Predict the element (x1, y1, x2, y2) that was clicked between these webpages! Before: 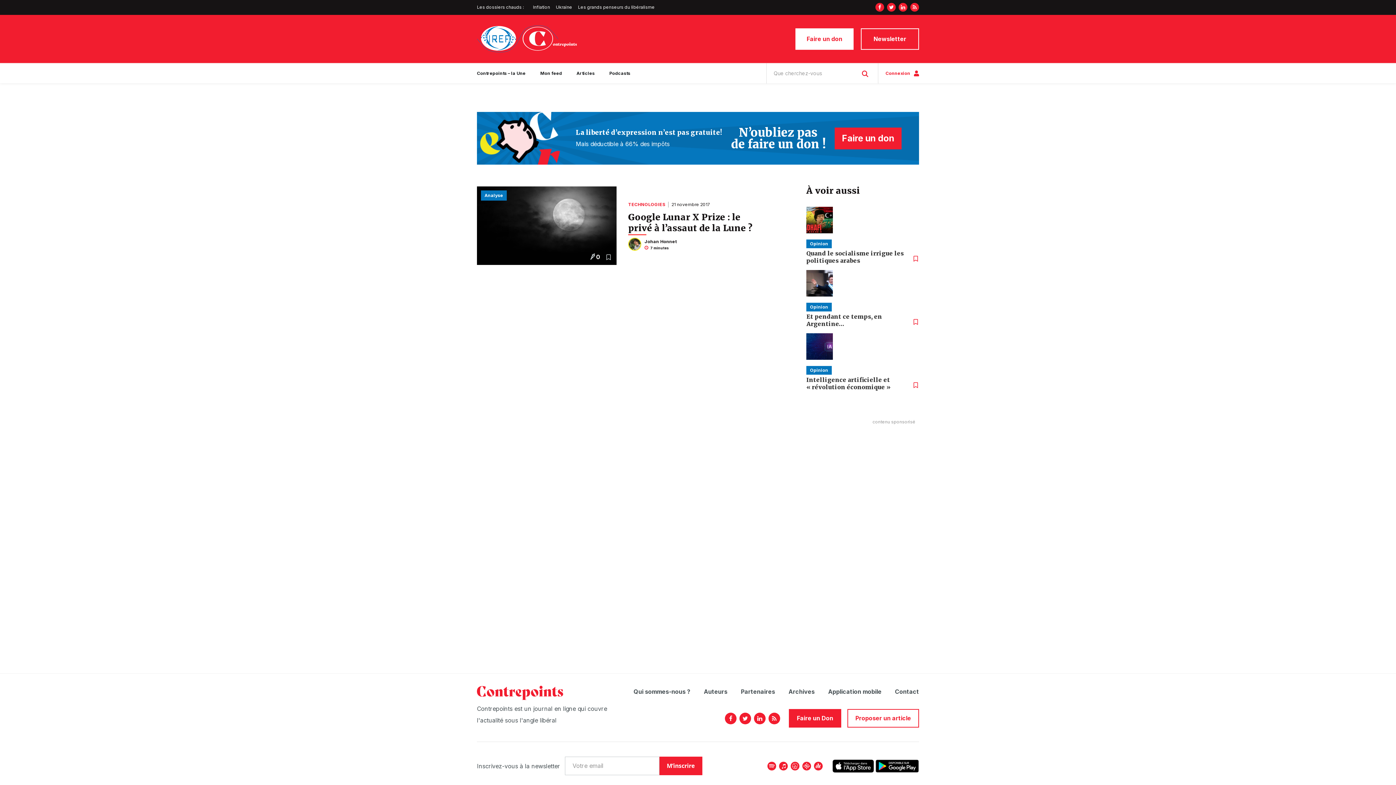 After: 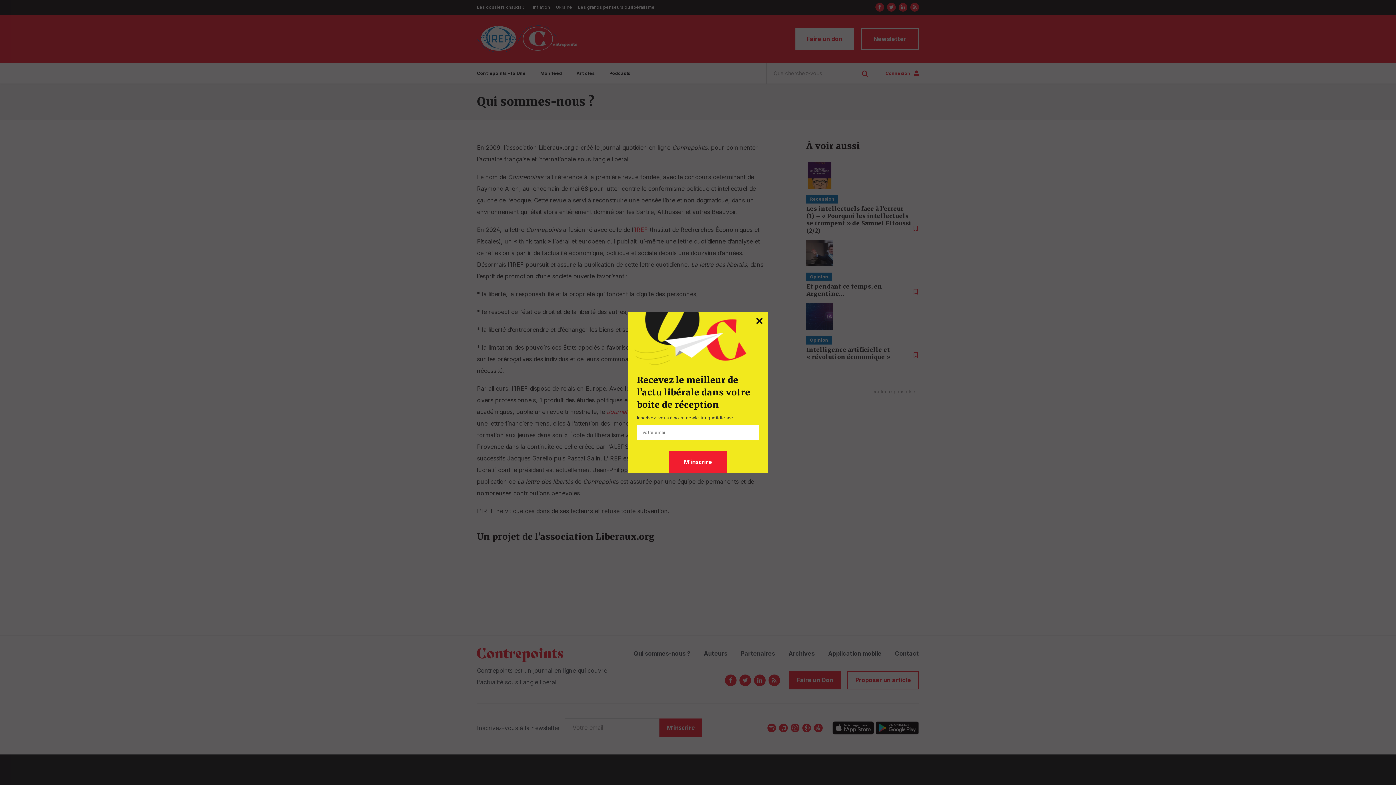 Action: label: Qui sommes-nous ? bbox: (633, 688, 690, 695)